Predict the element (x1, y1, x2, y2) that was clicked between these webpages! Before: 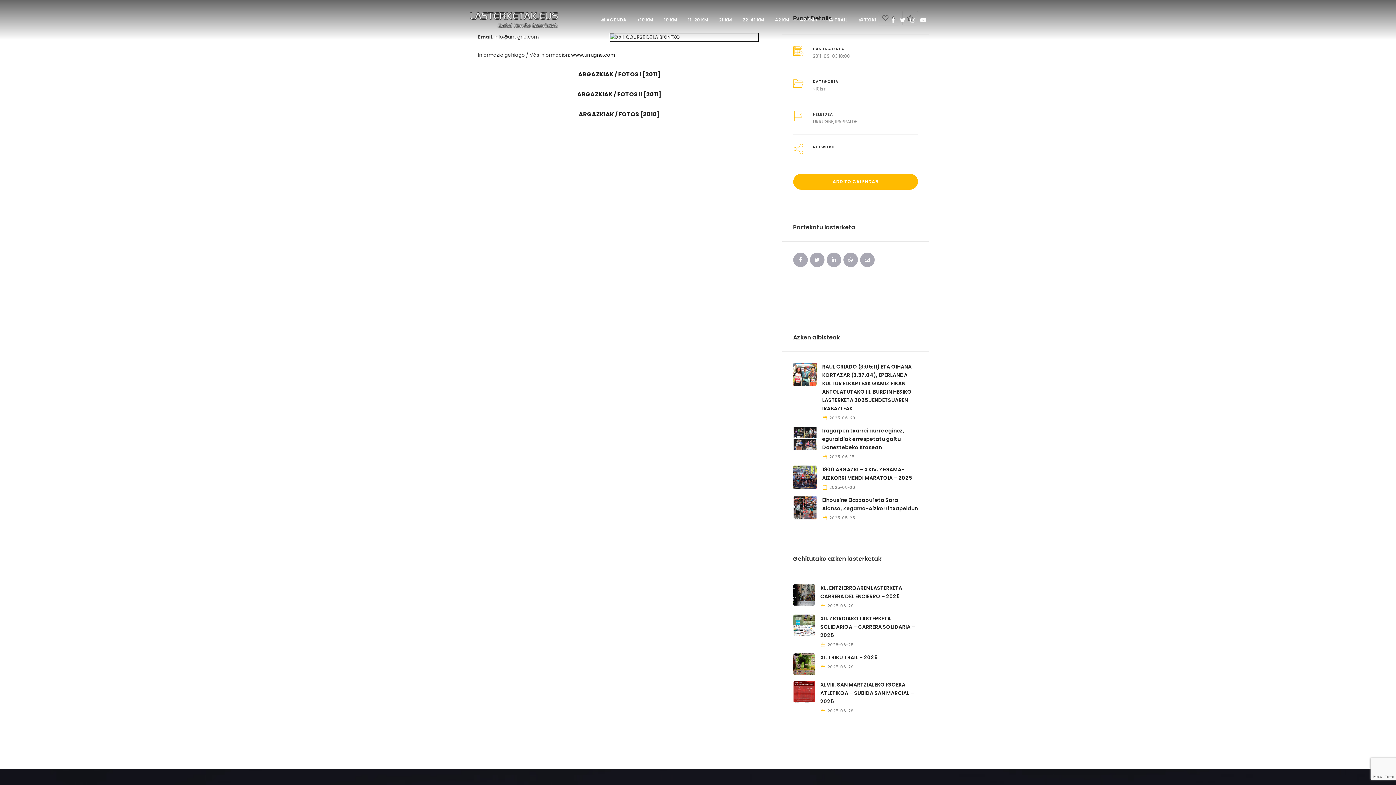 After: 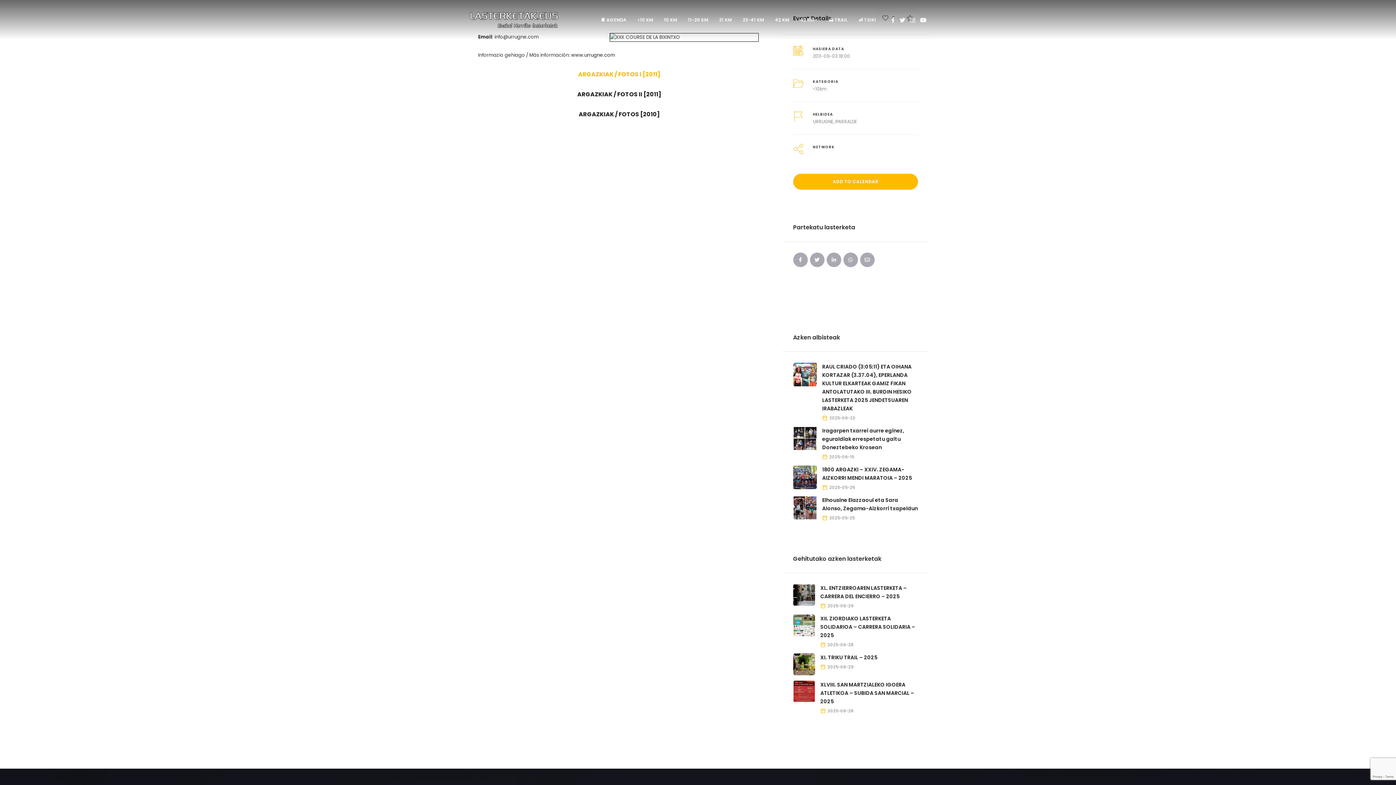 Action: bbox: (578, 70, 660, 78) label: ARGAZKIAK / FOTOS I [2011]